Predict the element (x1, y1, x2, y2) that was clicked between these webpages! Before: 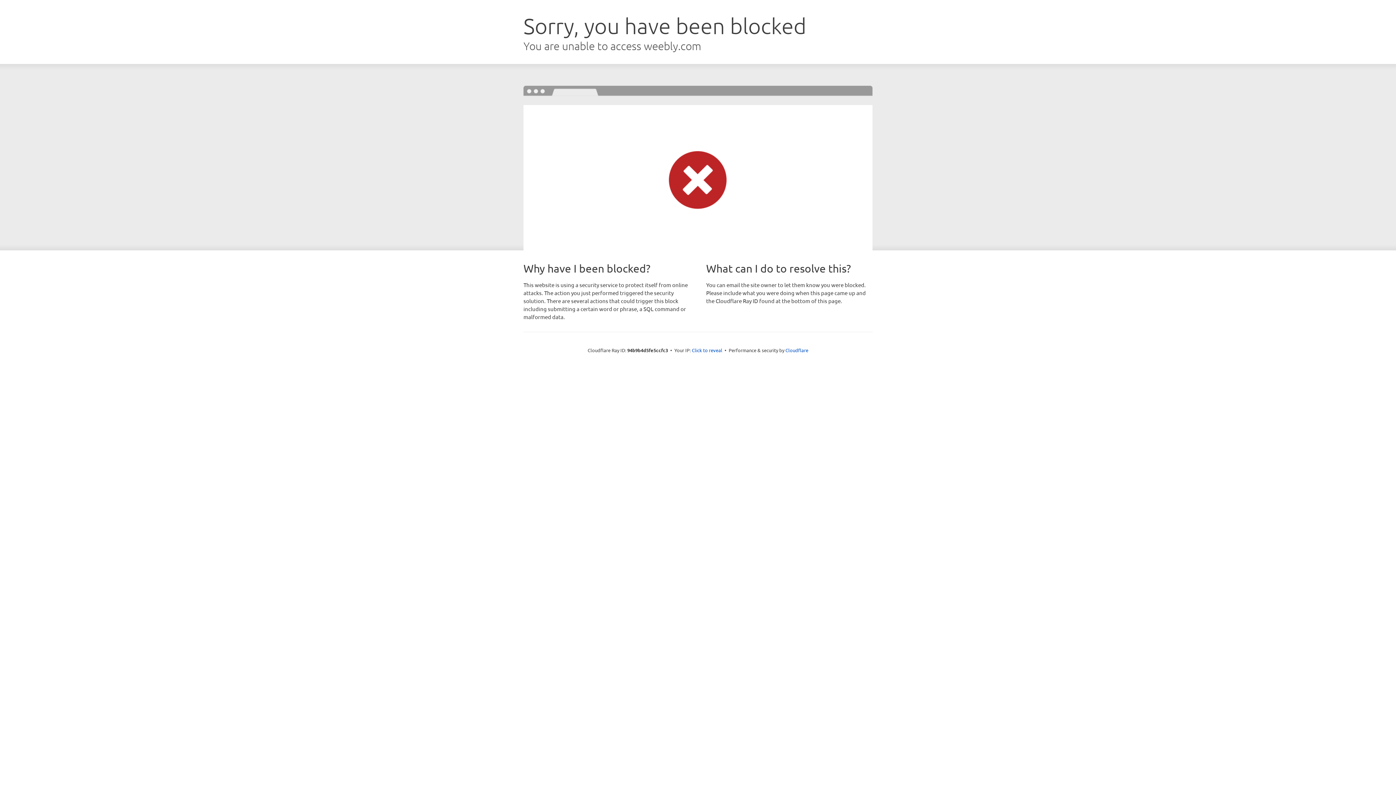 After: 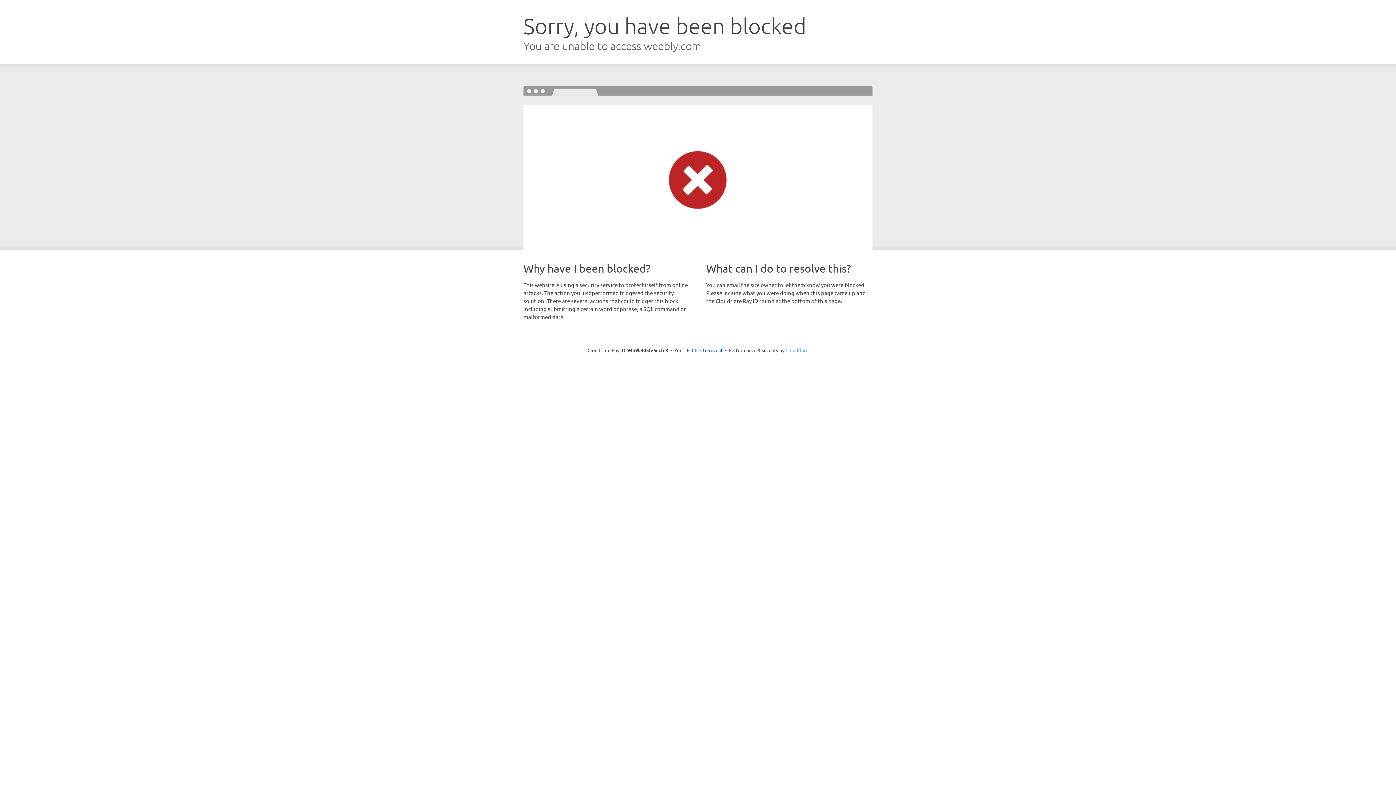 Action: label: Cloudflare bbox: (785, 347, 808, 353)